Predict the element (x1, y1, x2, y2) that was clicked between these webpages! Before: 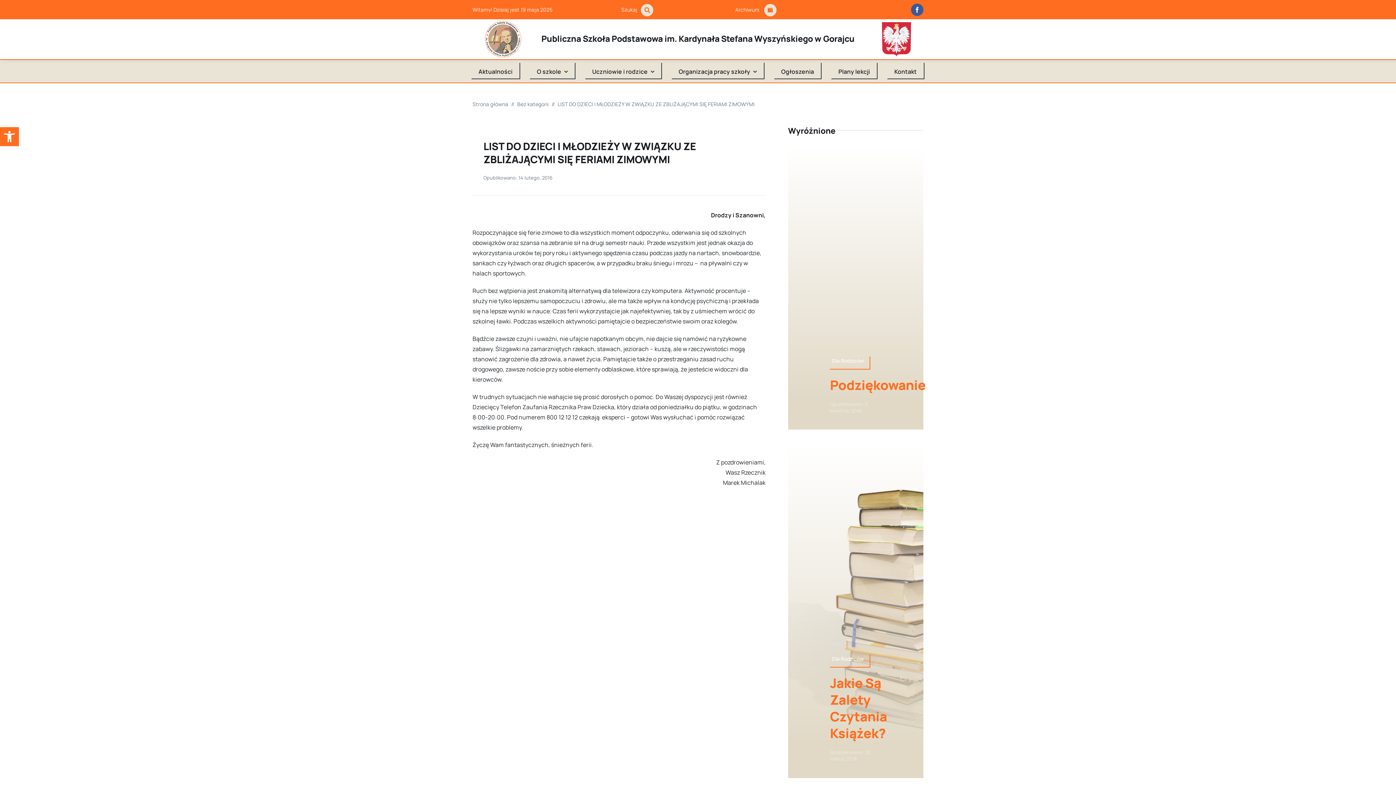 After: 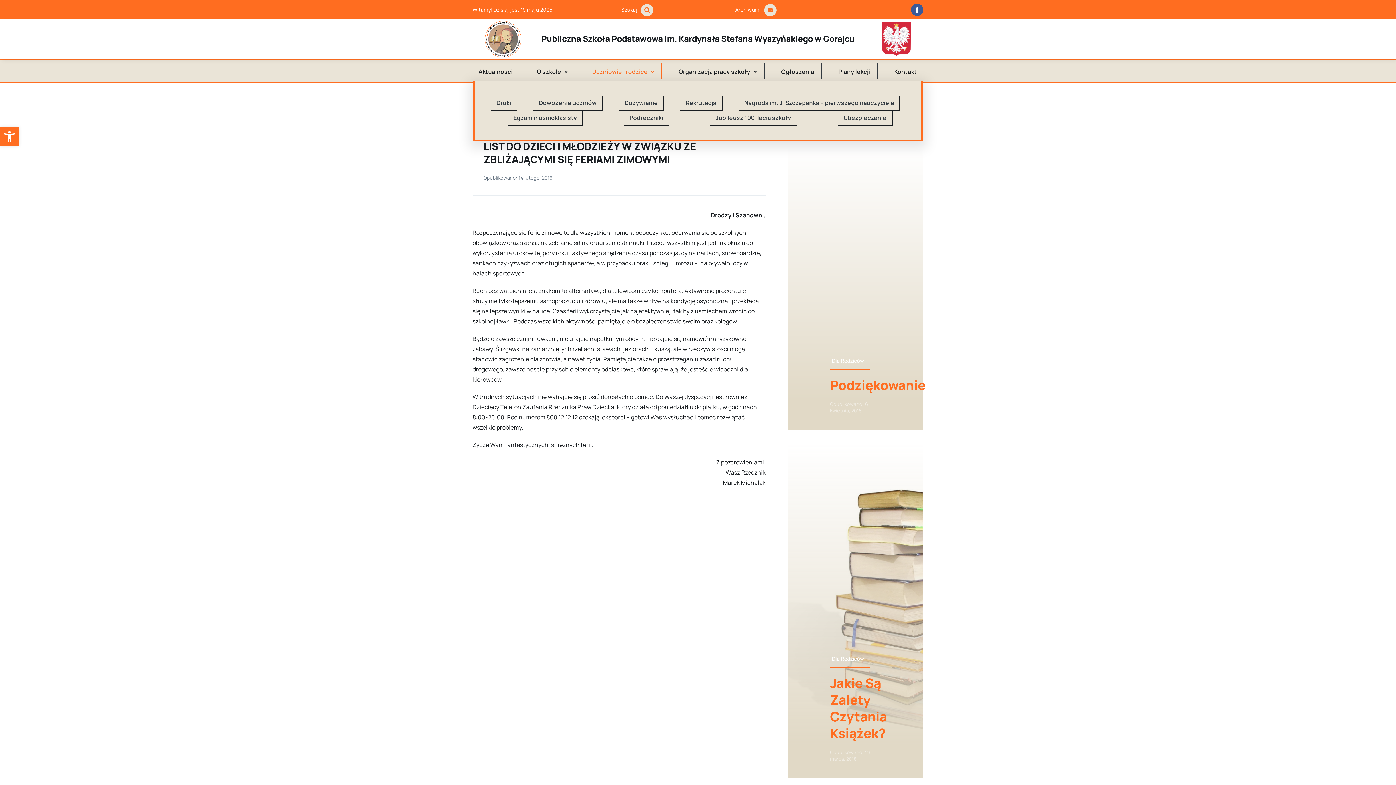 Action: bbox: (585, 62, 662, 79) label: Uczniowie i rodzice